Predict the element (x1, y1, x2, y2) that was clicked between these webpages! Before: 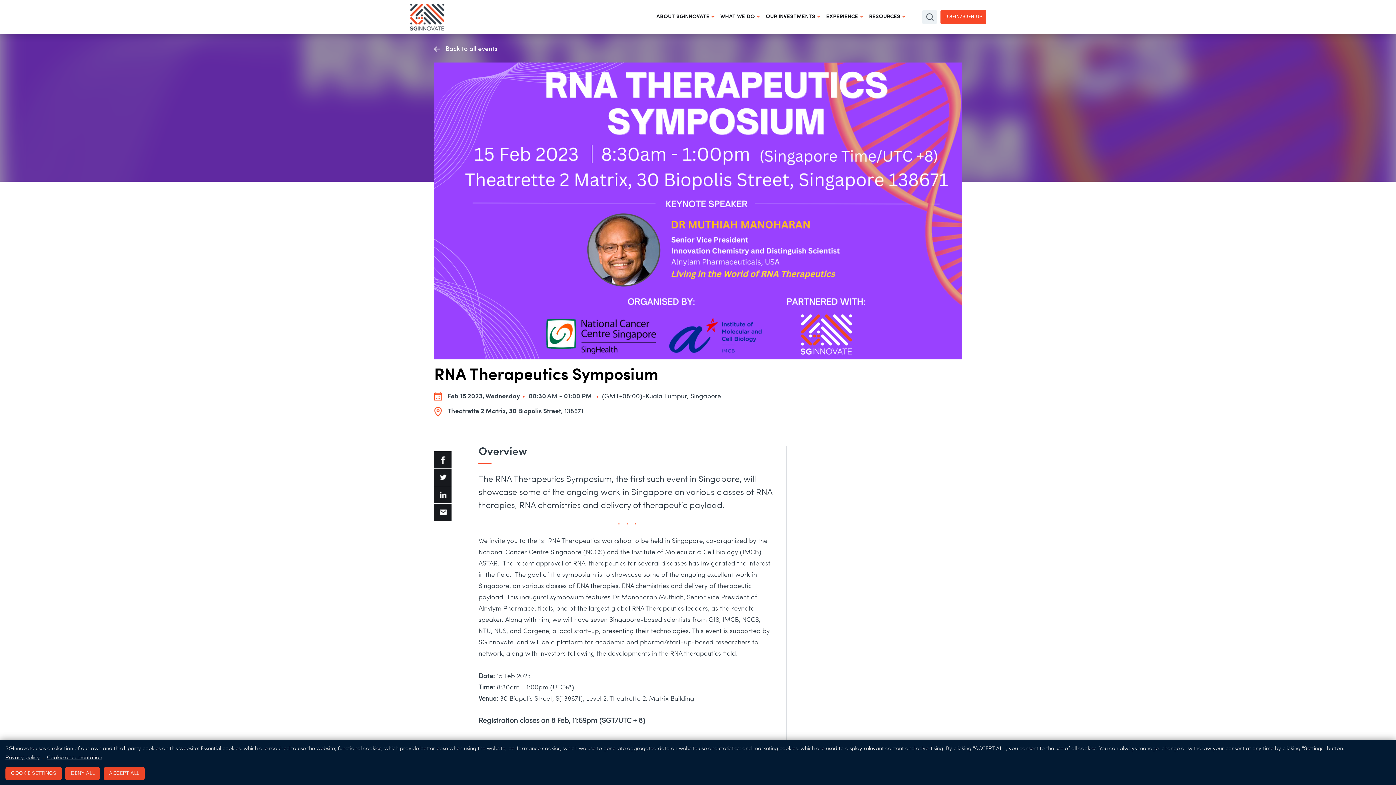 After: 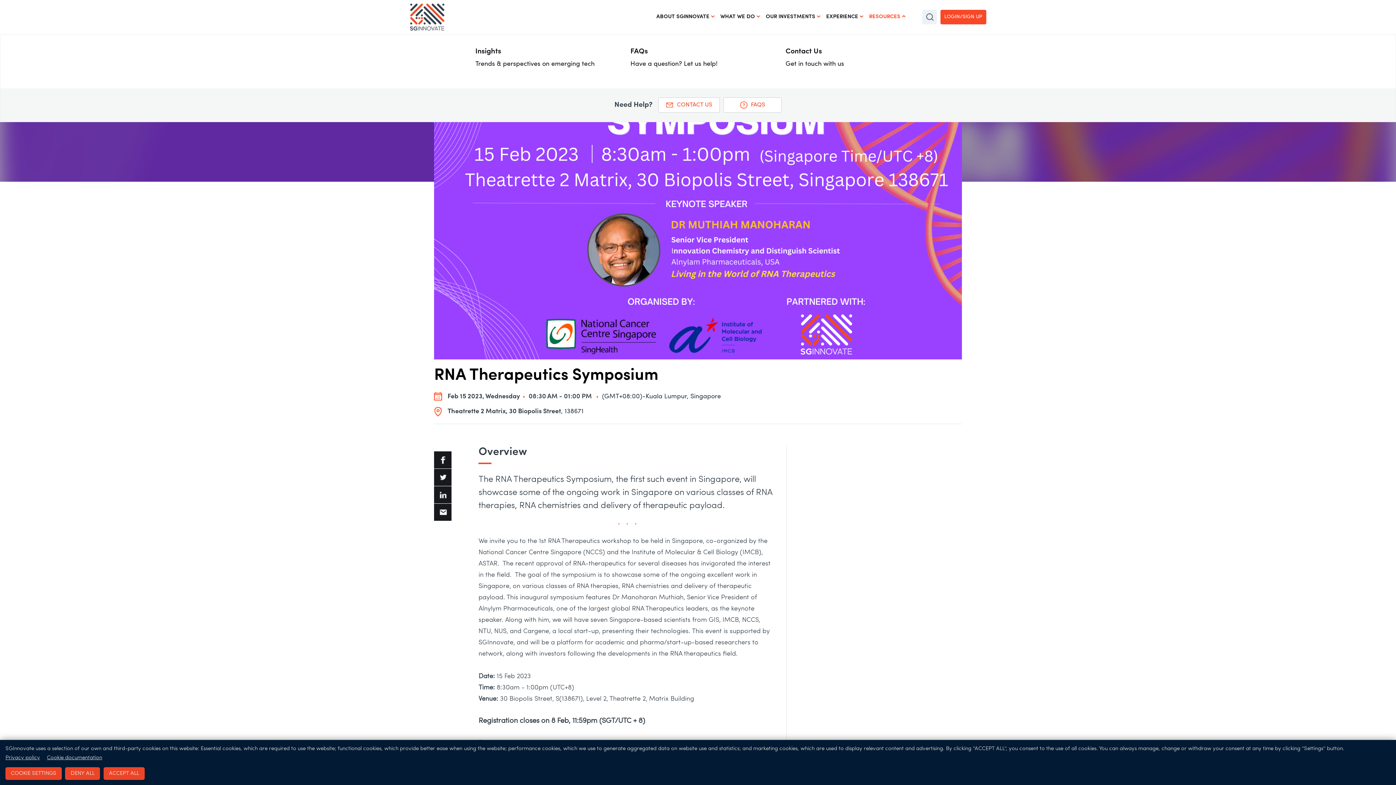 Action: label: RESOURCES bbox: (869, 0, 911, 34)